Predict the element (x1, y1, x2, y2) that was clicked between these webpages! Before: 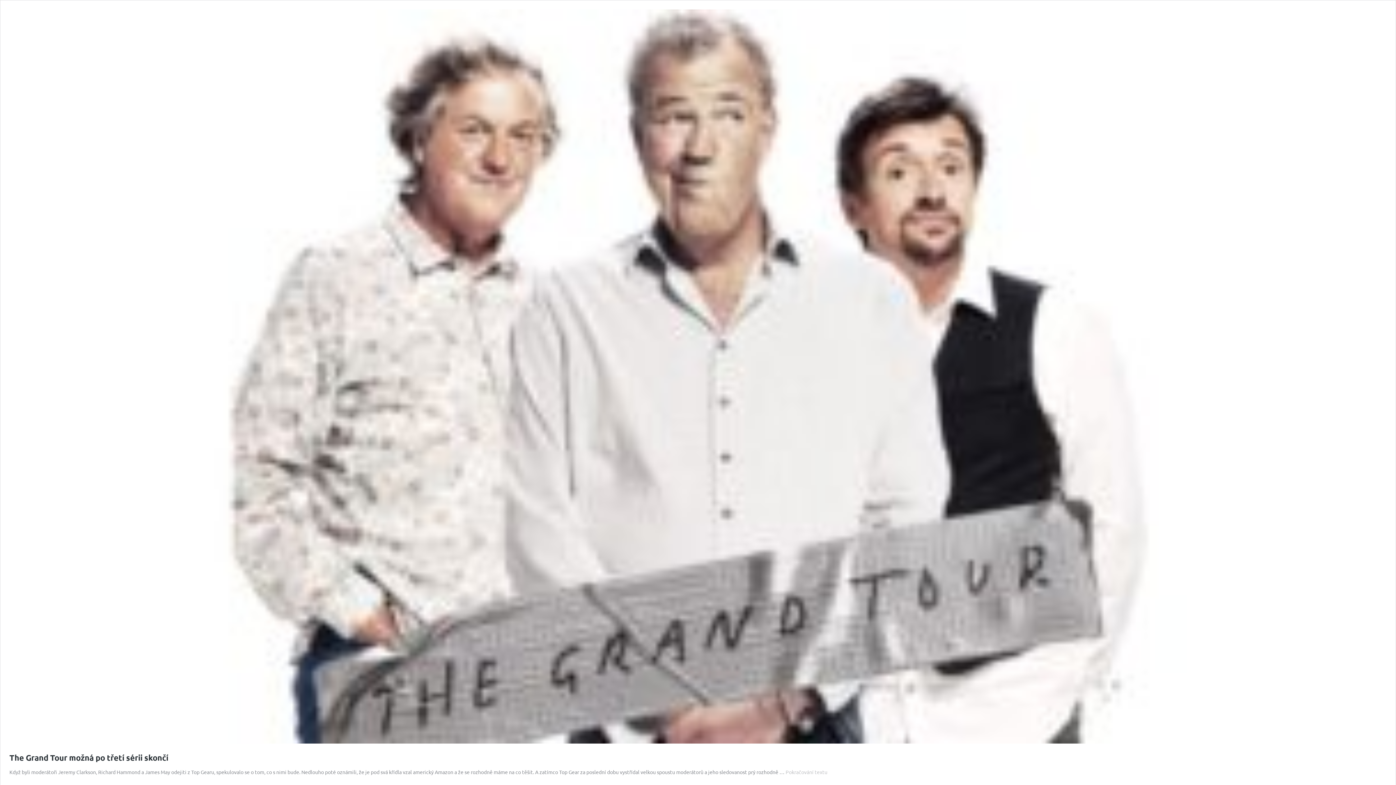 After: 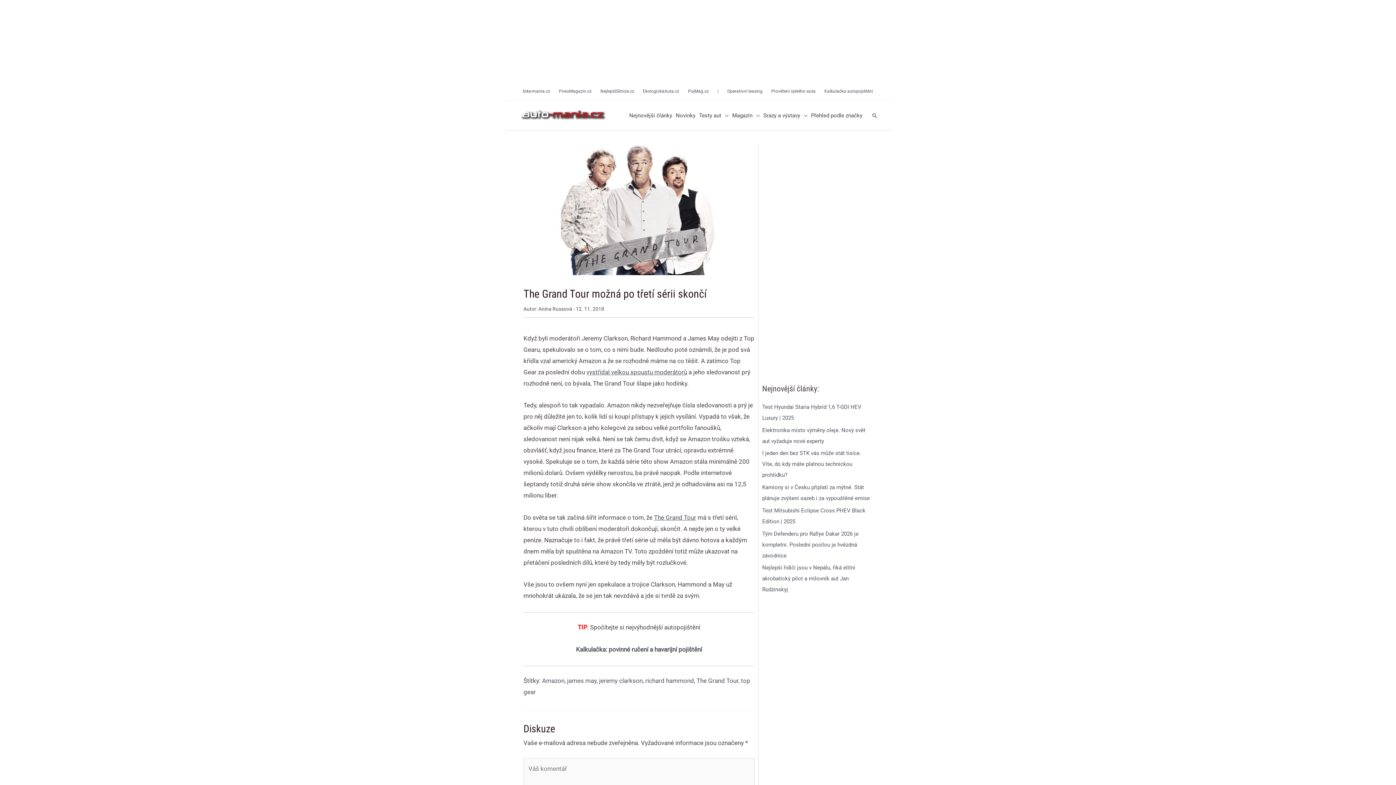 Action: bbox: (785, 769, 827, 775) label: Pokračování textu
The Grand Tour možná po třetí sérii skončí